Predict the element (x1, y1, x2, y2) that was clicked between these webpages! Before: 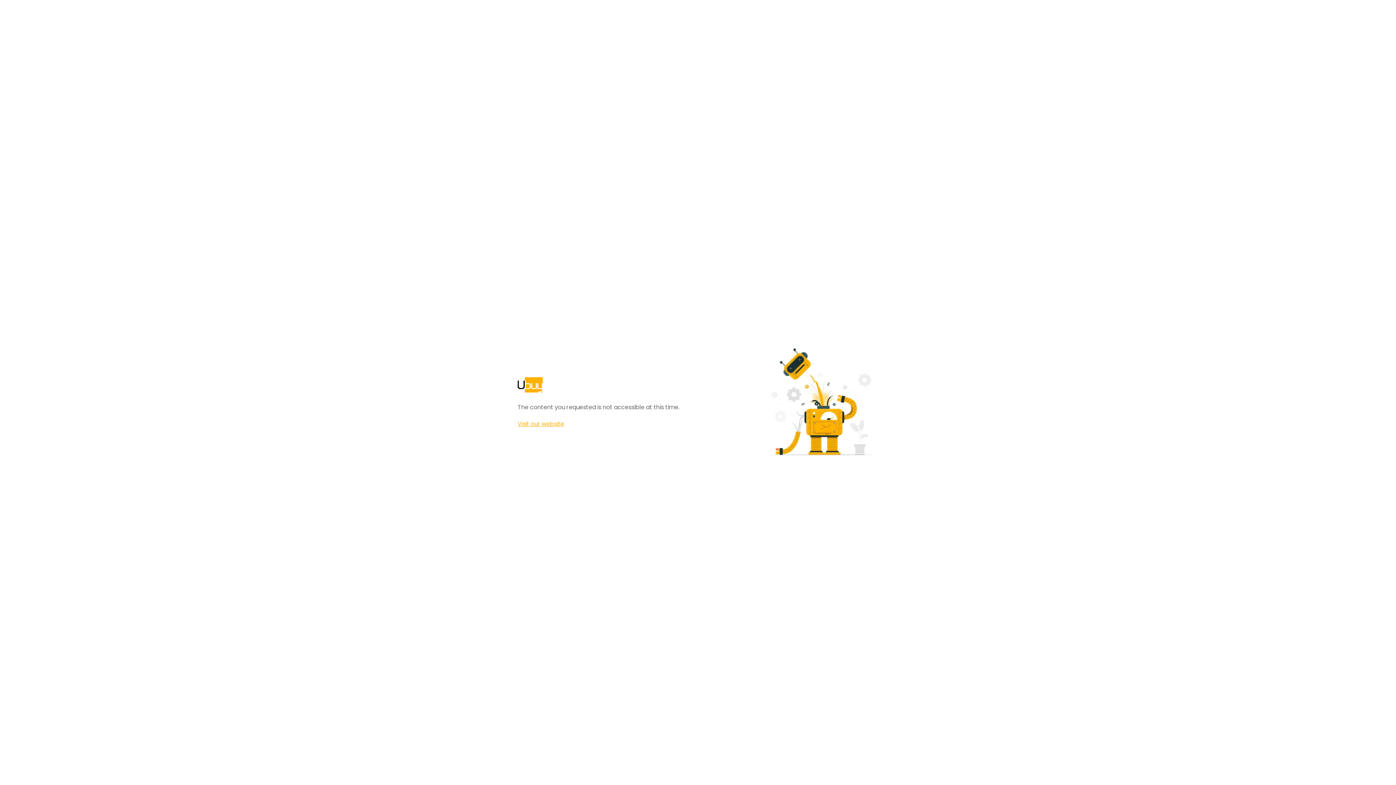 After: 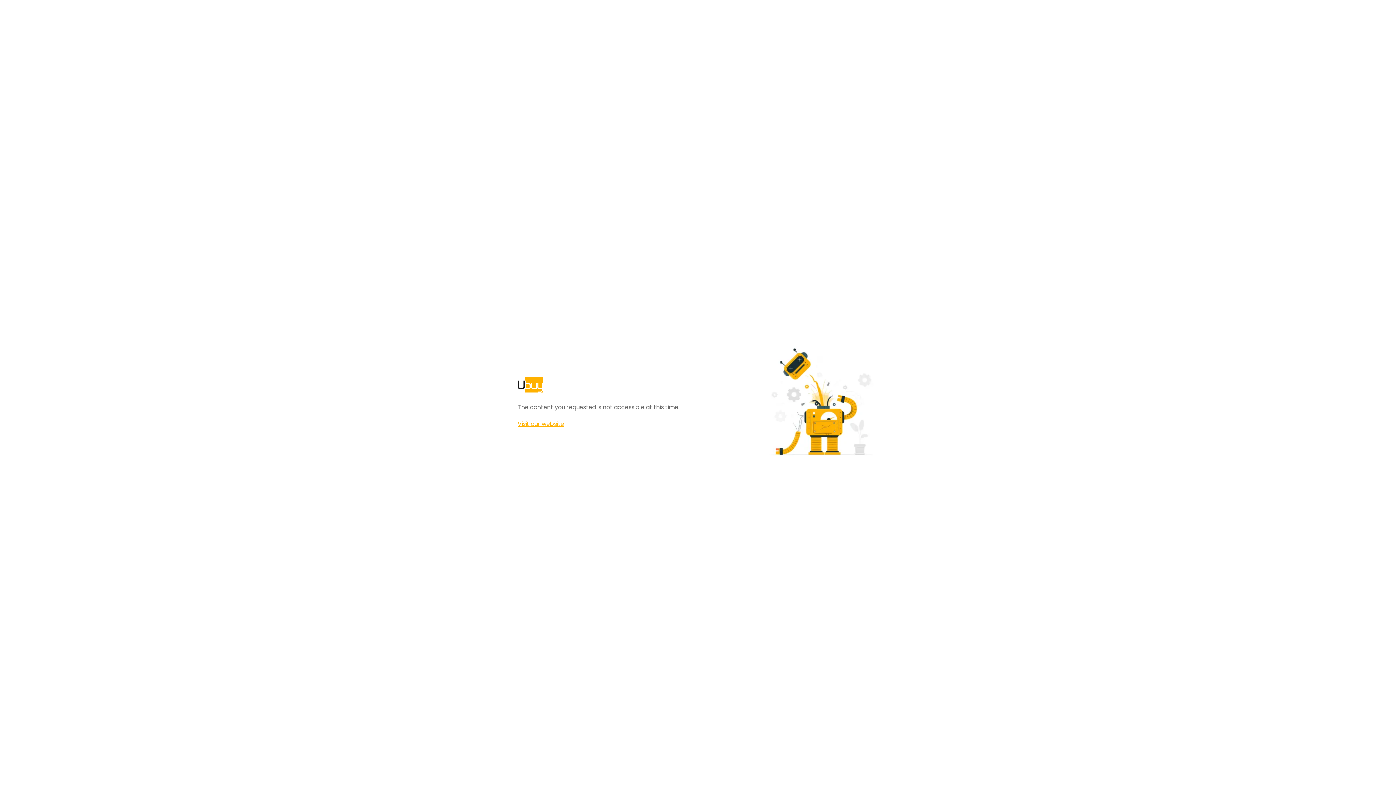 Action: bbox: (517, 420, 564, 428) label: Visit our website